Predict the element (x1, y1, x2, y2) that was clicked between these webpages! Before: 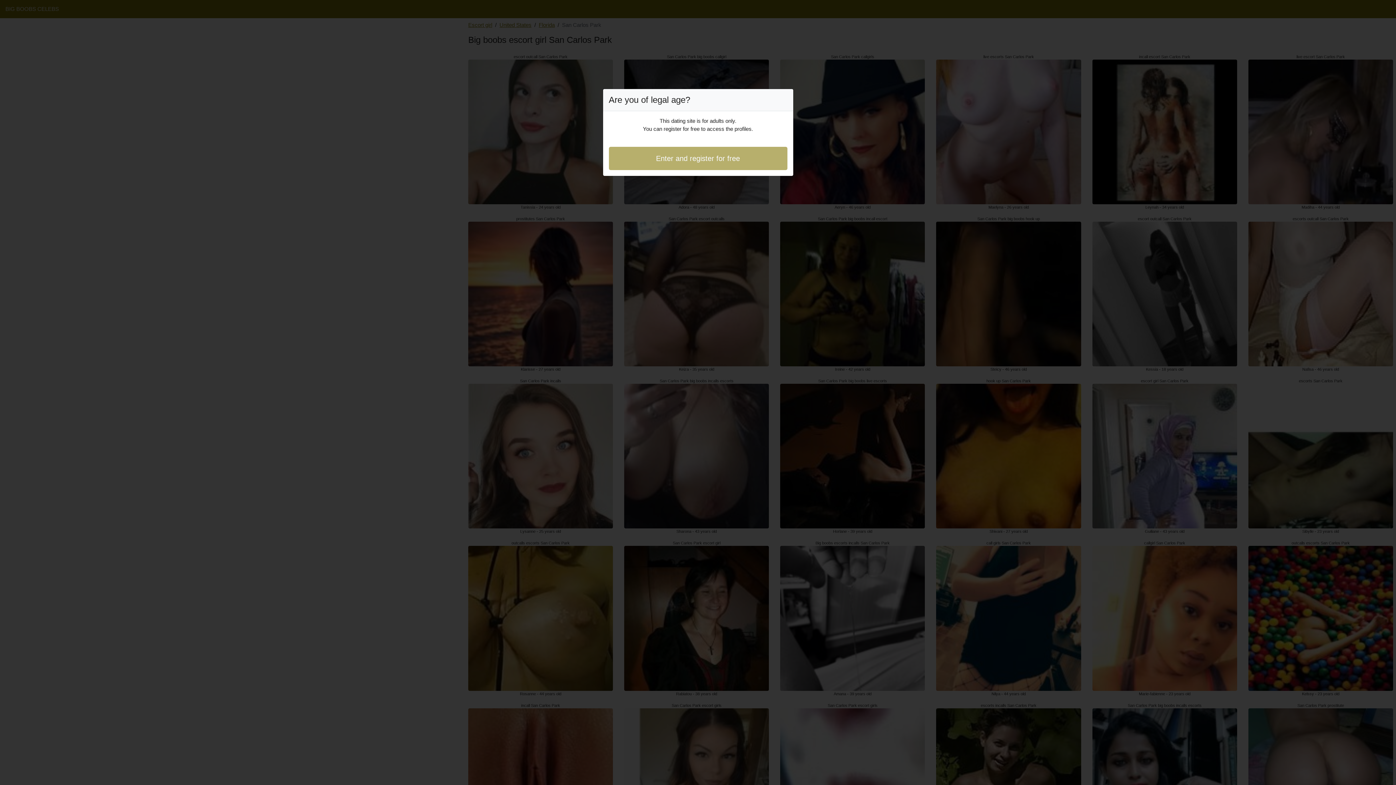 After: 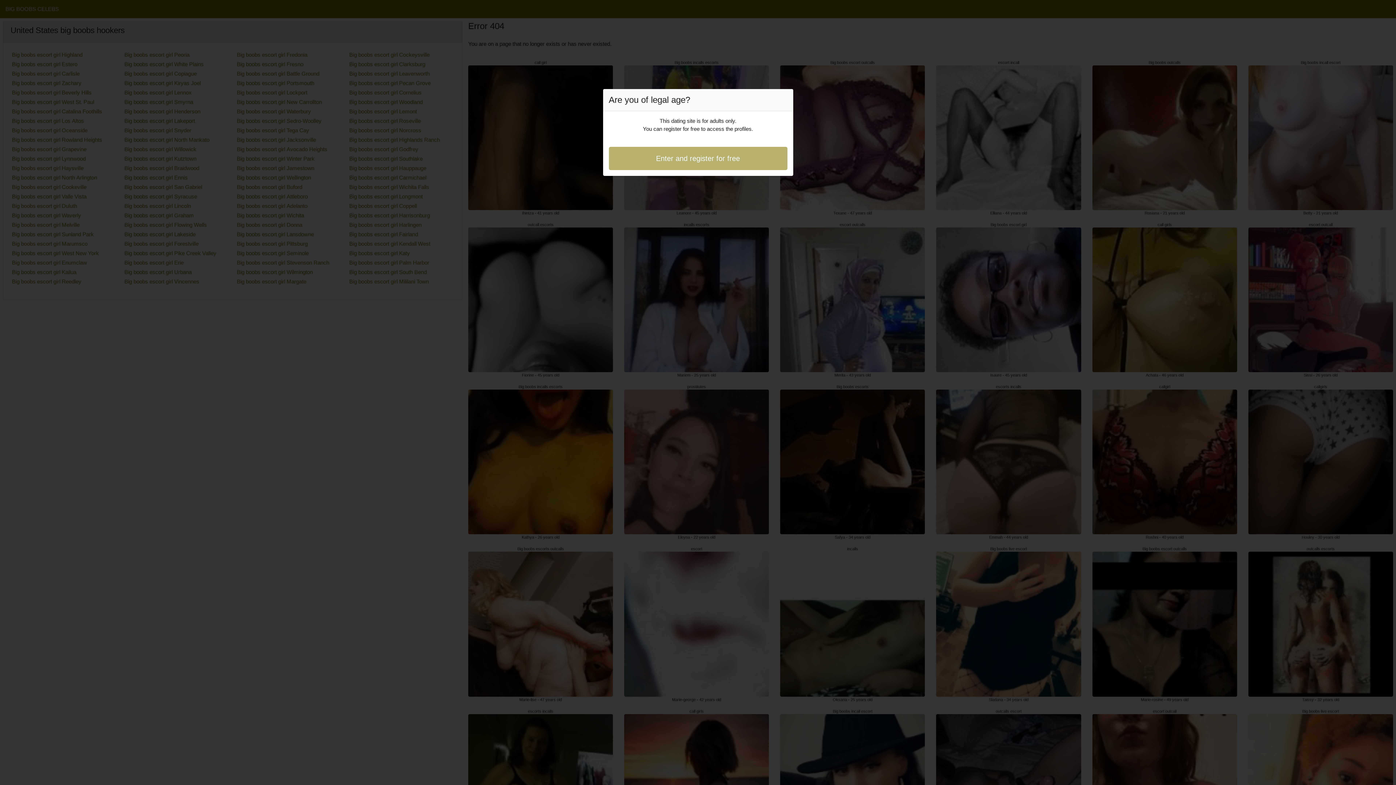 Action: label: Enter and register for free bbox: (608, 146, 787, 170)